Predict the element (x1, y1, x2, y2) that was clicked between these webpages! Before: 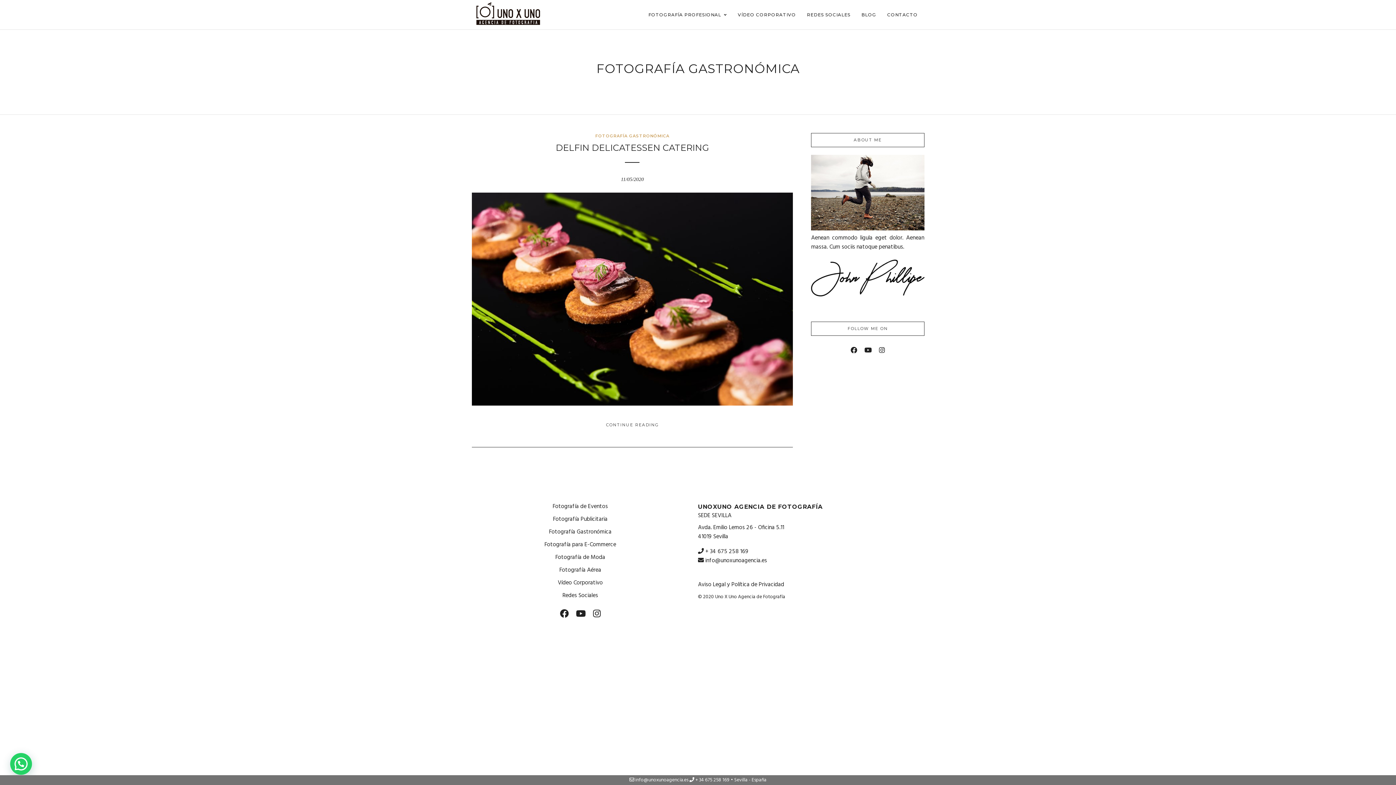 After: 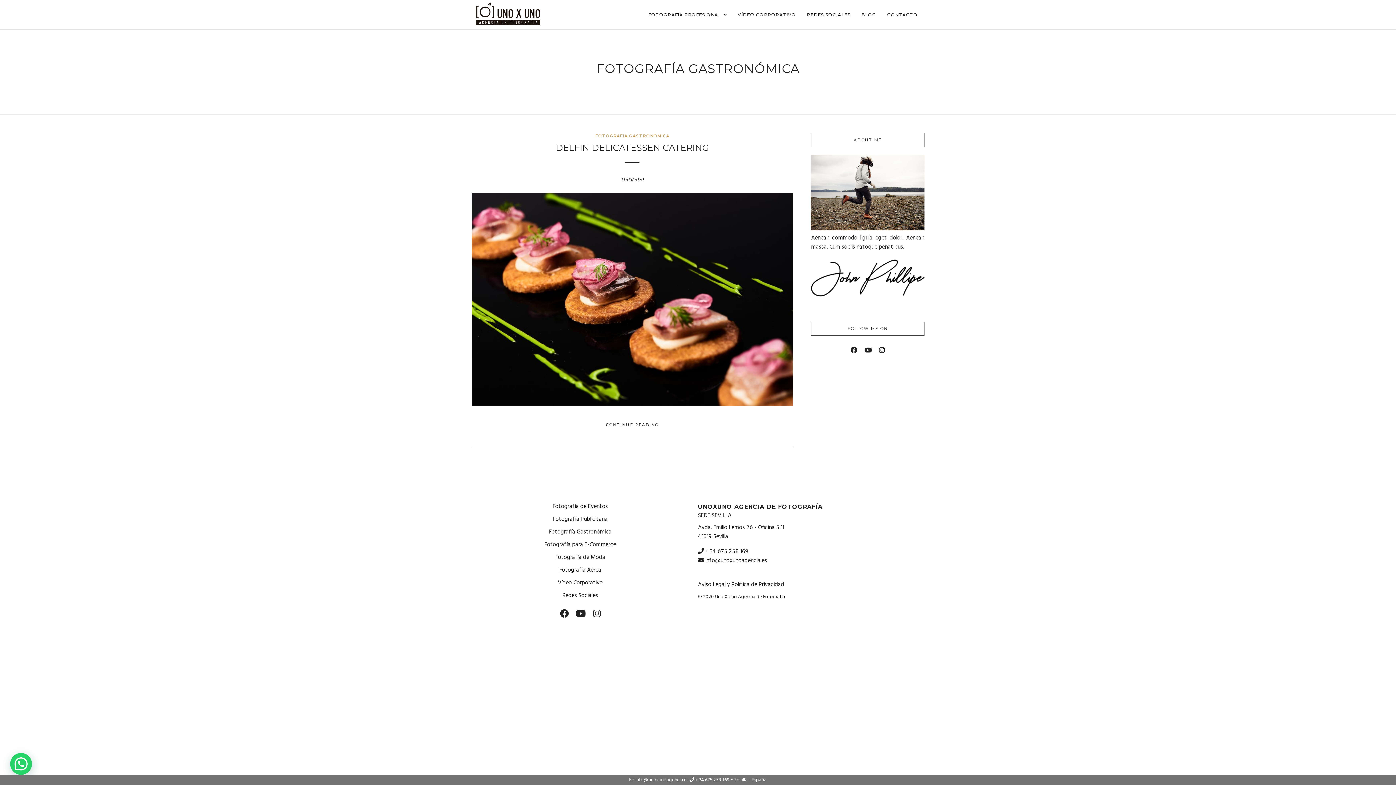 Action: label: FOTOGRAFÍA GASTRONÓMICA bbox: (595, 133, 669, 138)